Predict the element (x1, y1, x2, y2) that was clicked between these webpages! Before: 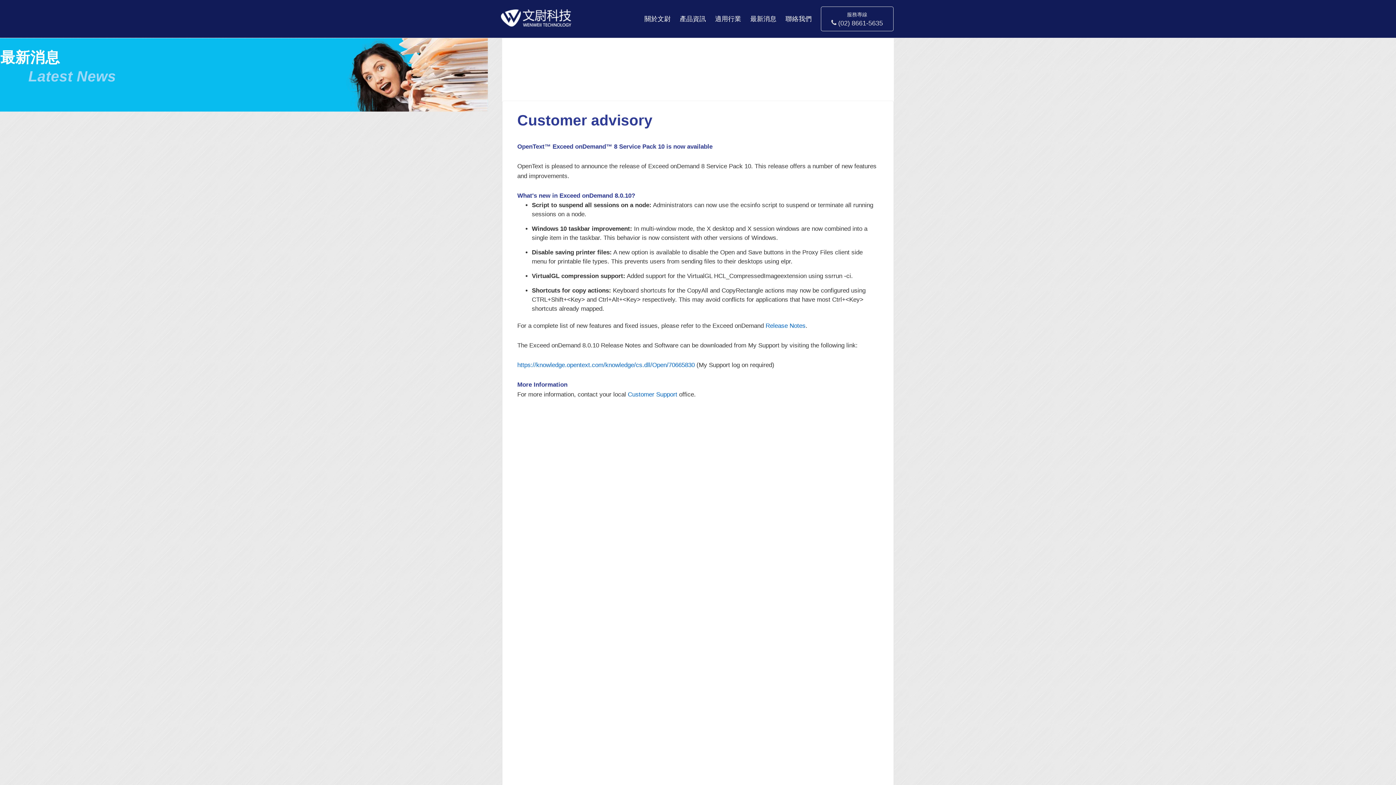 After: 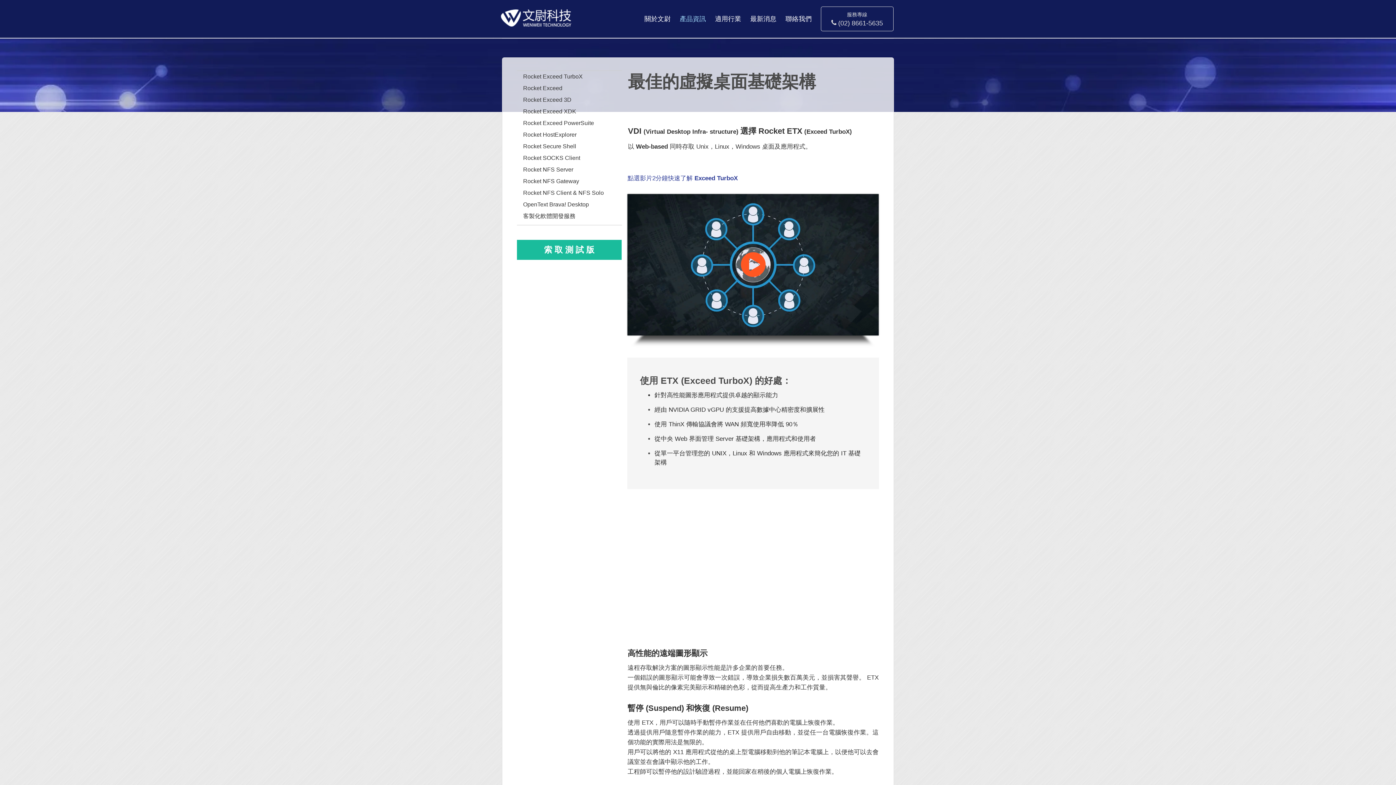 Action: bbox: (679, 14, 706, 23) label: 產品資訊